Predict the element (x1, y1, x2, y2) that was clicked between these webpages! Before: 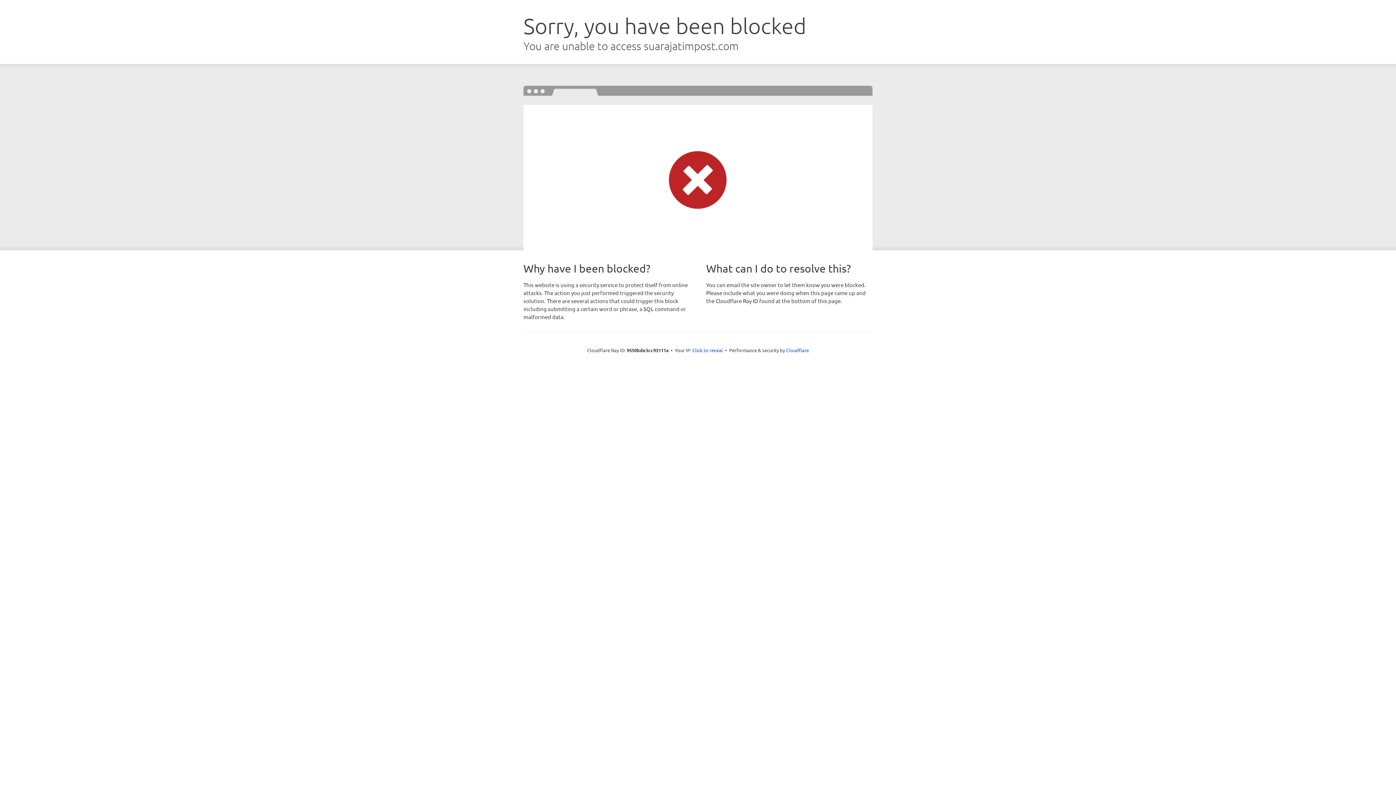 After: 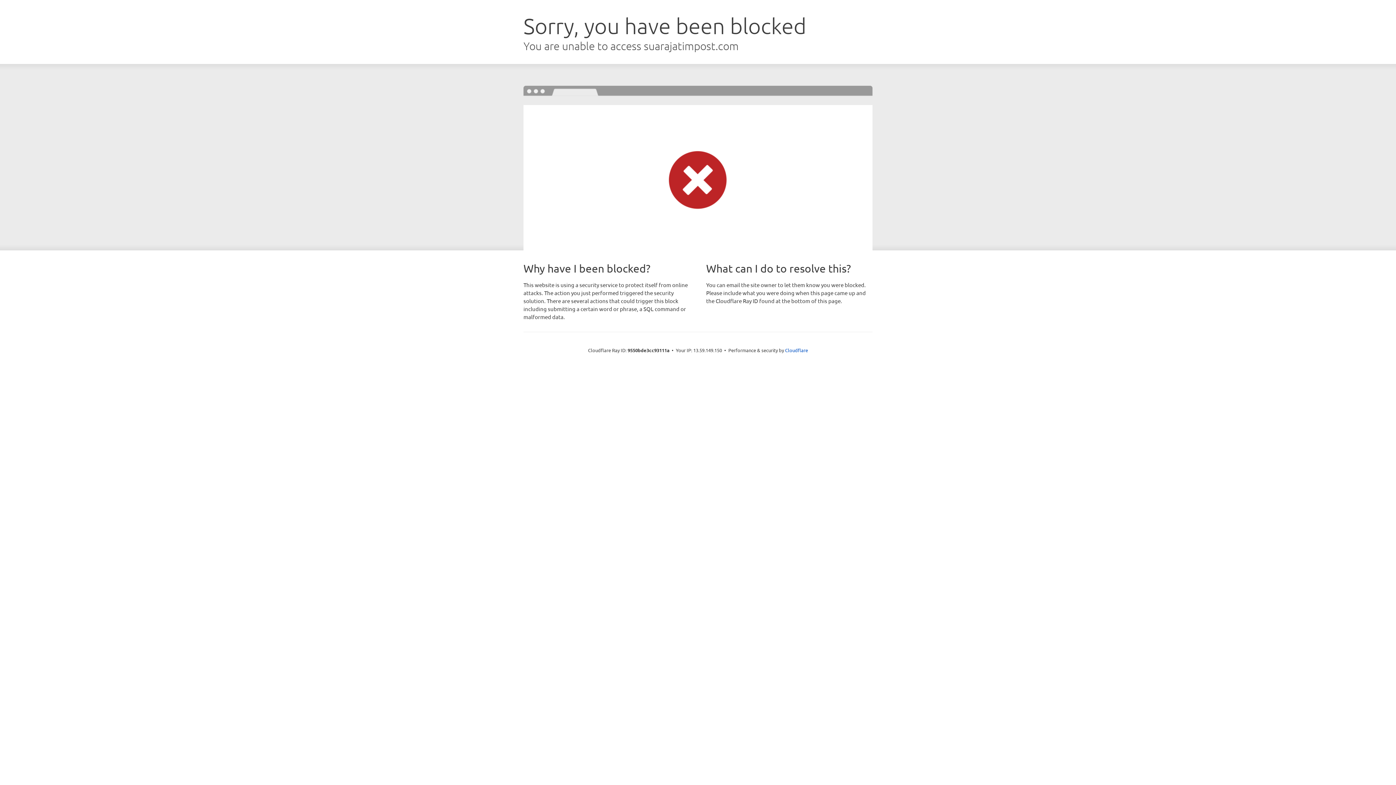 Action: bbox: (692, 346, 723, 353) label: Click to reveal